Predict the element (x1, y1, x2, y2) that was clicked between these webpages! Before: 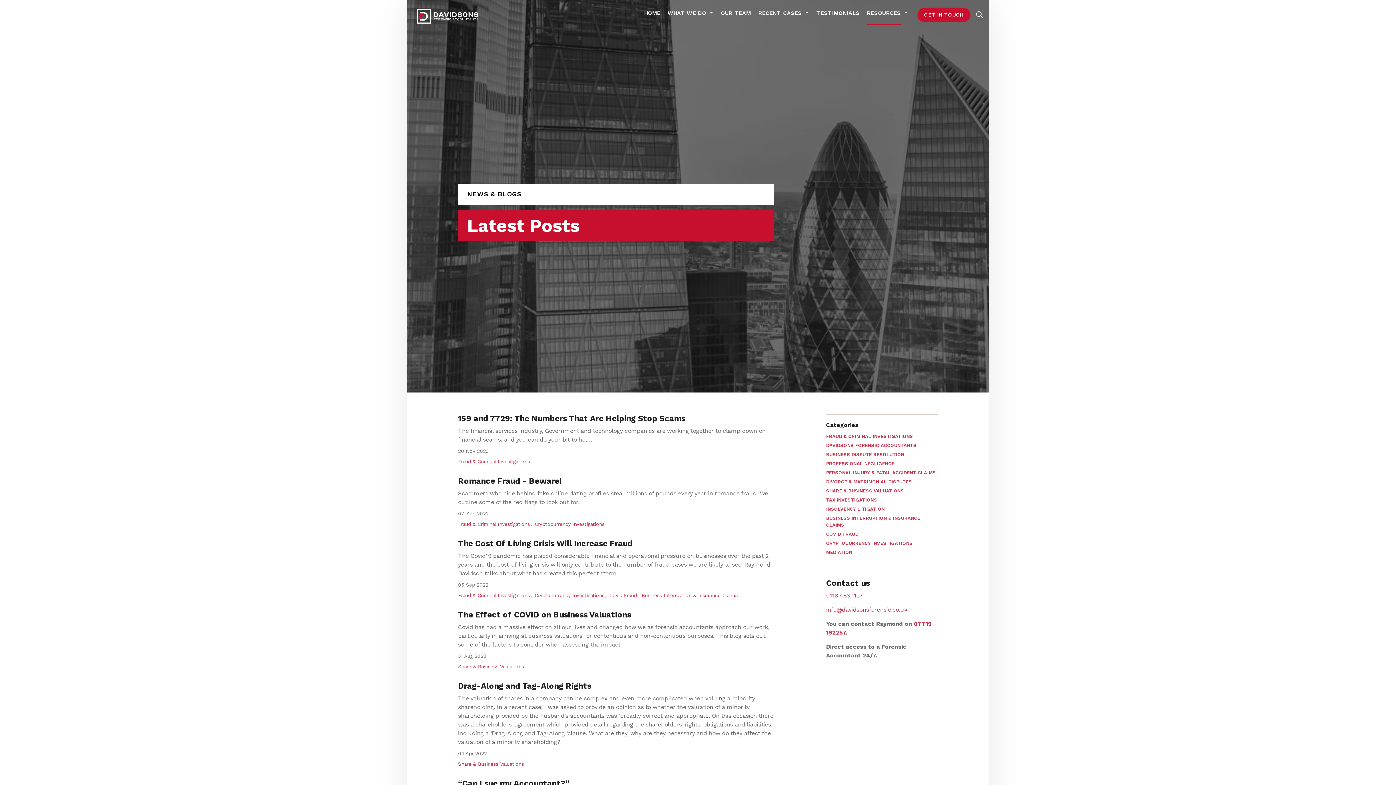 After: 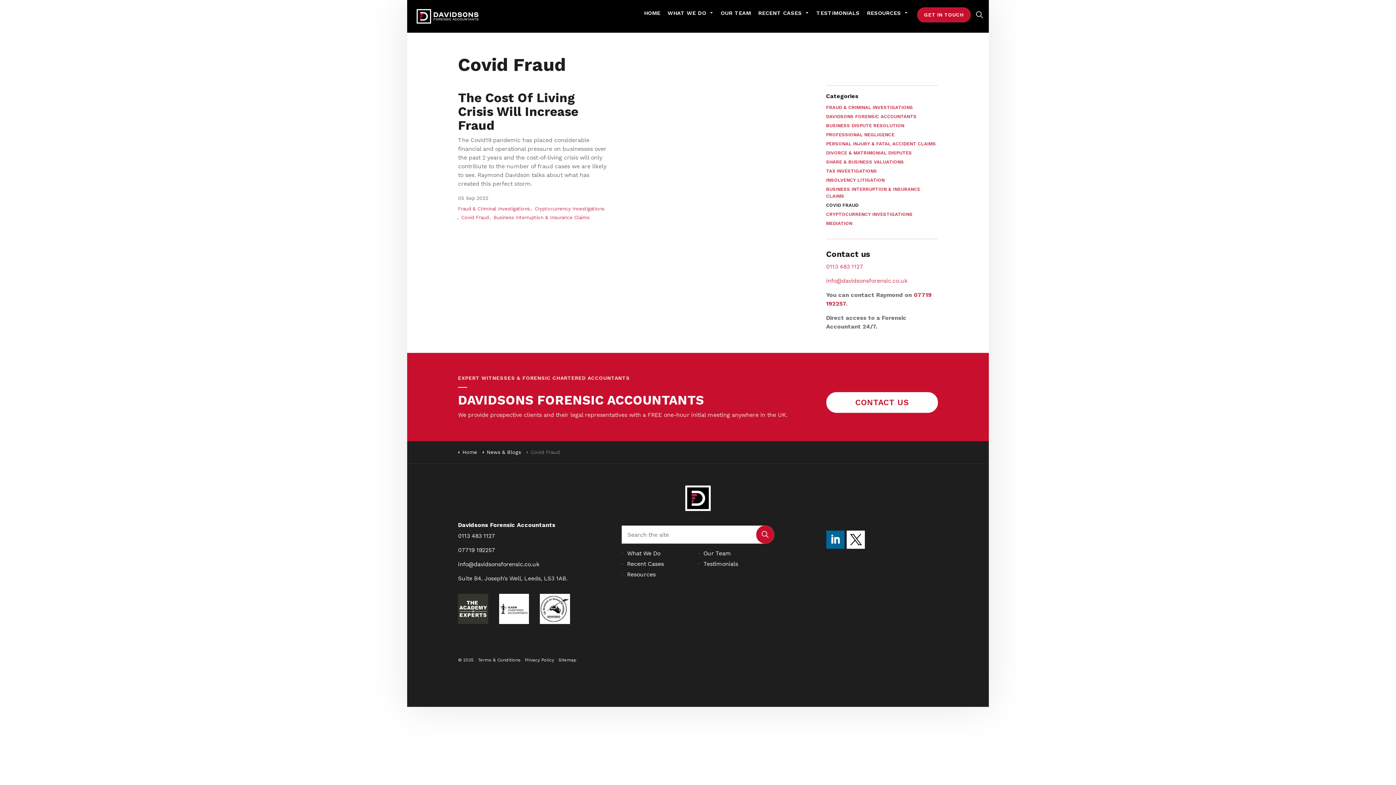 Action: label: COVID FRAUD bbox: (826, 530, 938, 537)